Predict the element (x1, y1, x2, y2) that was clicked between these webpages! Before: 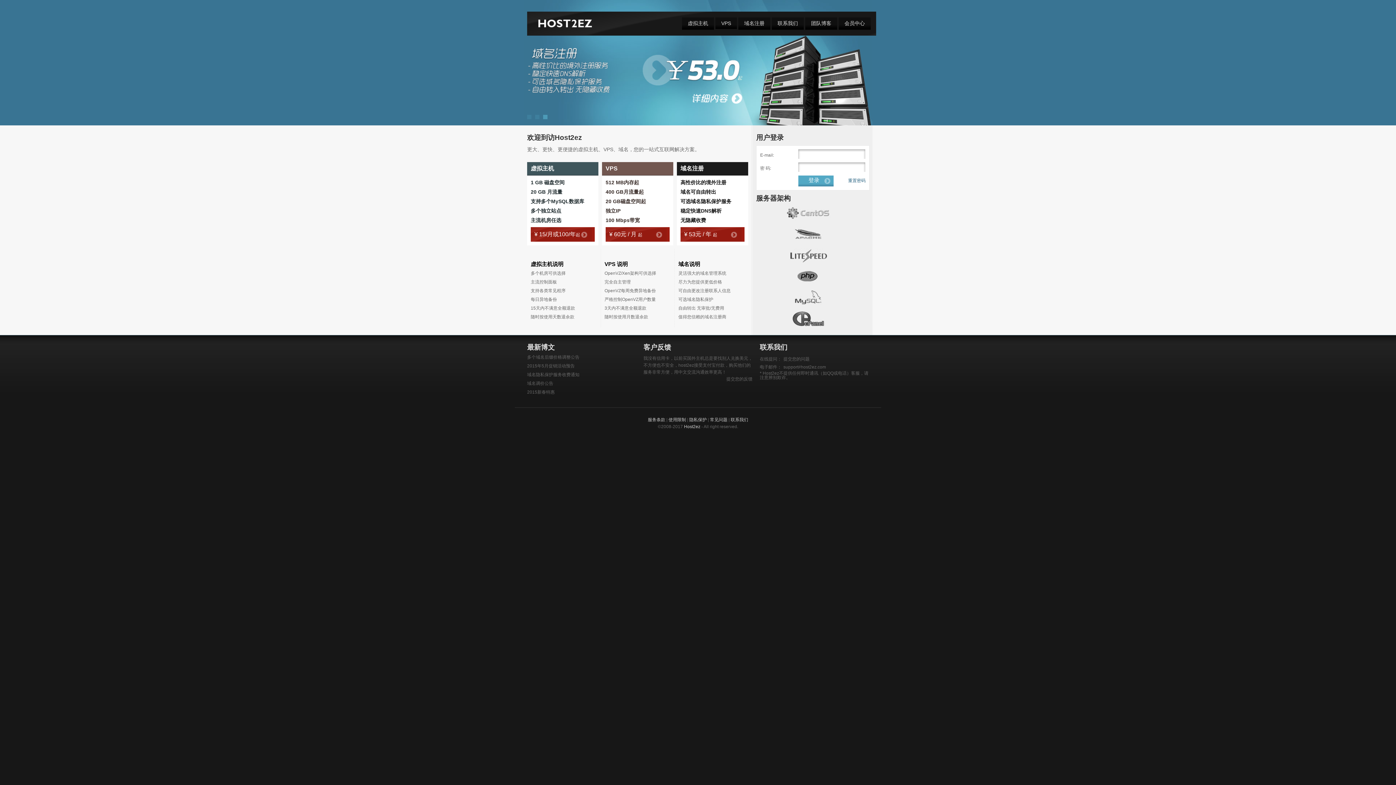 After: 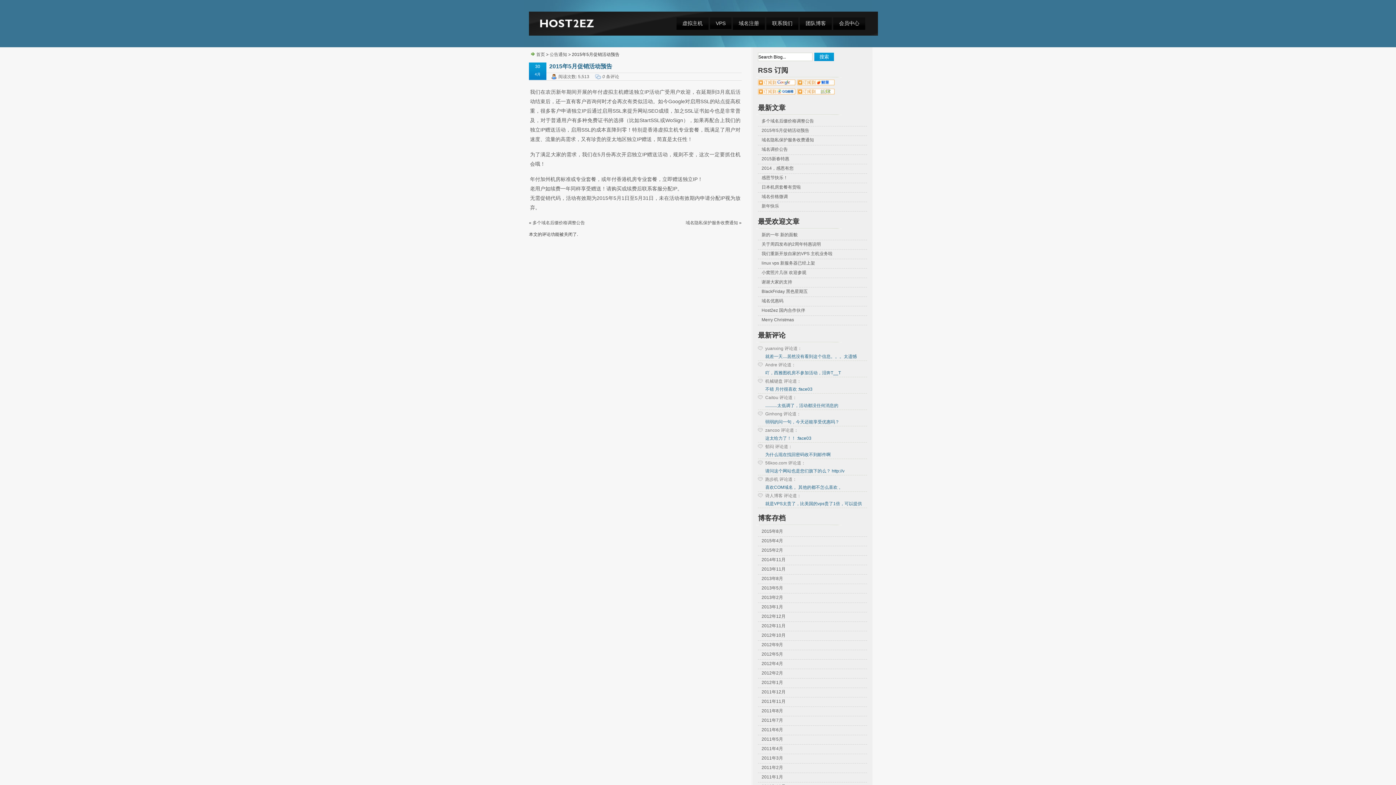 Action: label: 2015年5月促销活动预告 bbox: (527, 363, 574, 368)